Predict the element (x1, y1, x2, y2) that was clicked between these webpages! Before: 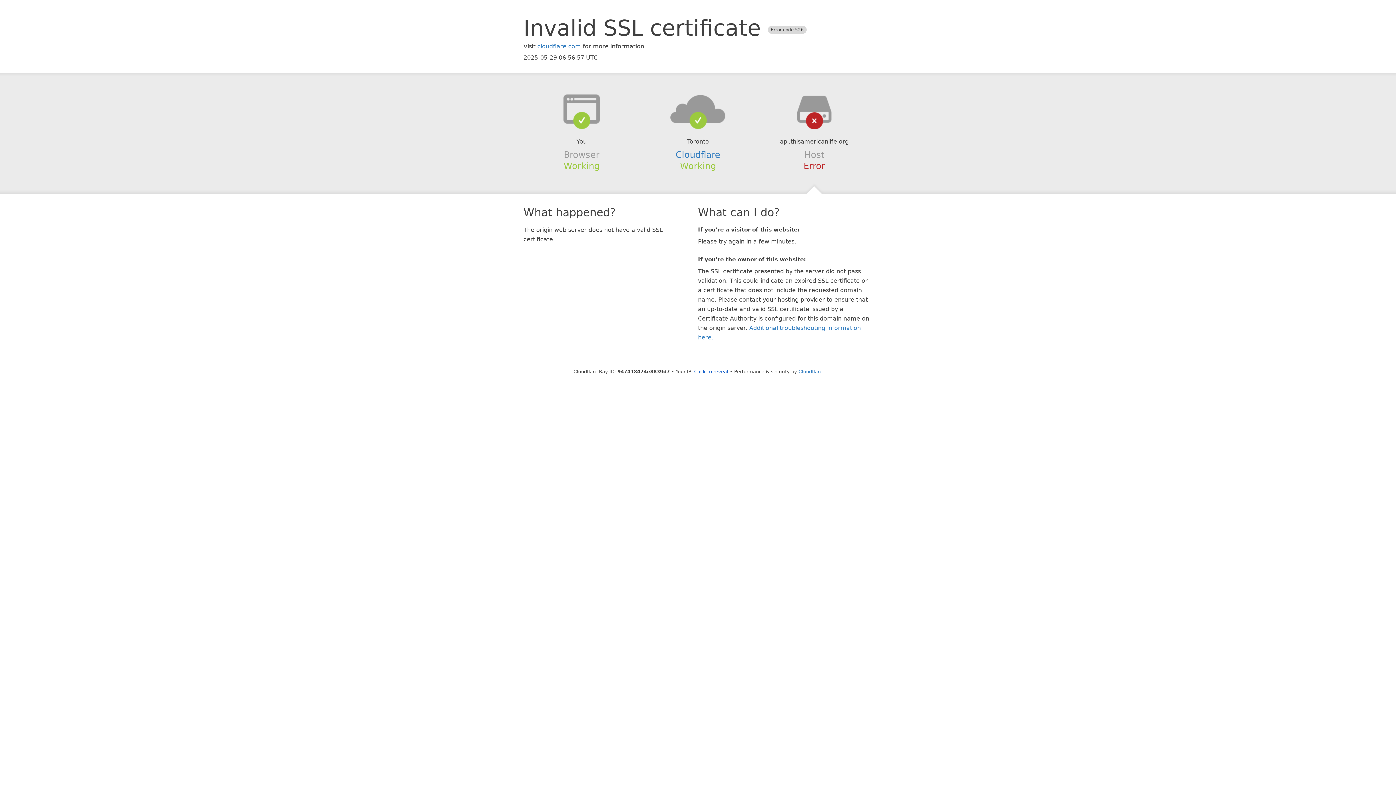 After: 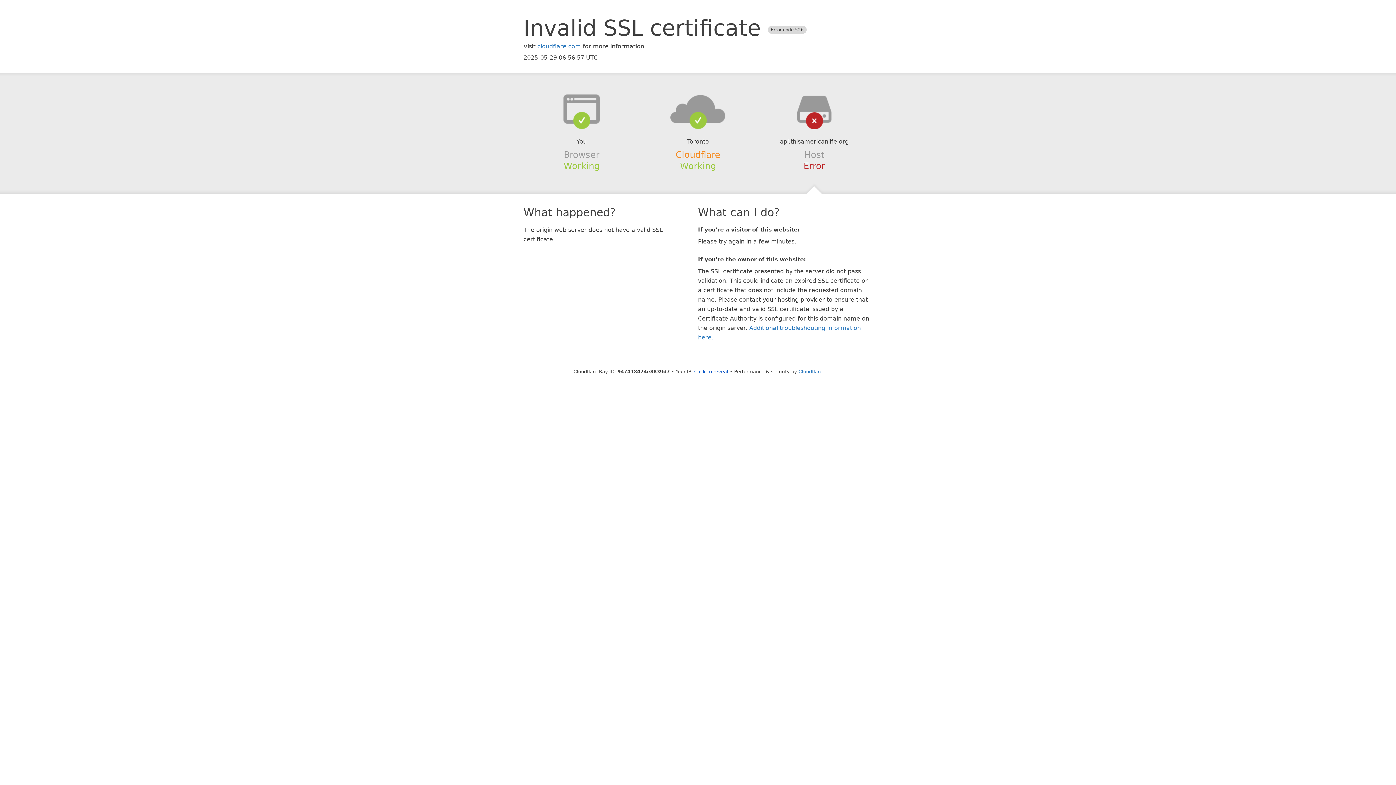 Action: bbox: (675, 149, 720, 159) label: Cloudflare